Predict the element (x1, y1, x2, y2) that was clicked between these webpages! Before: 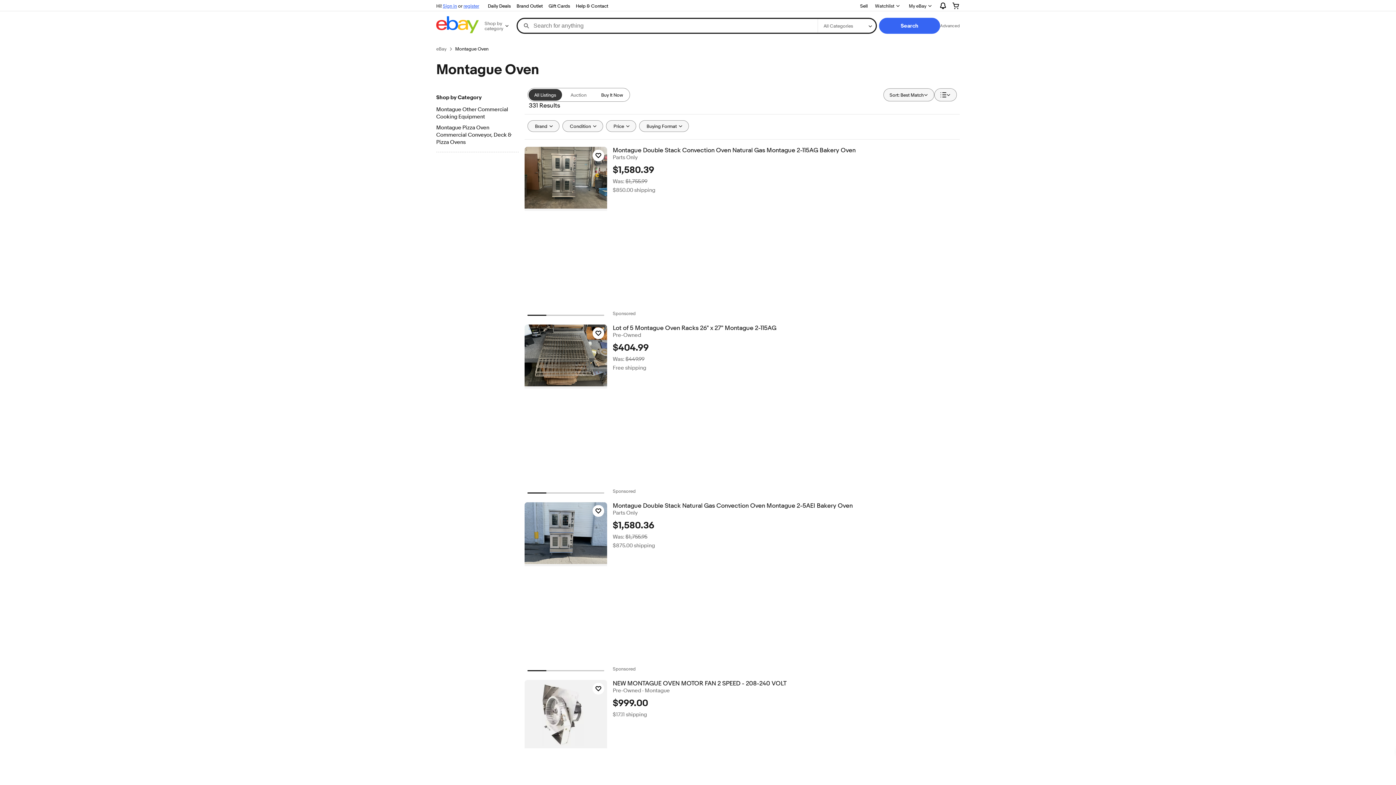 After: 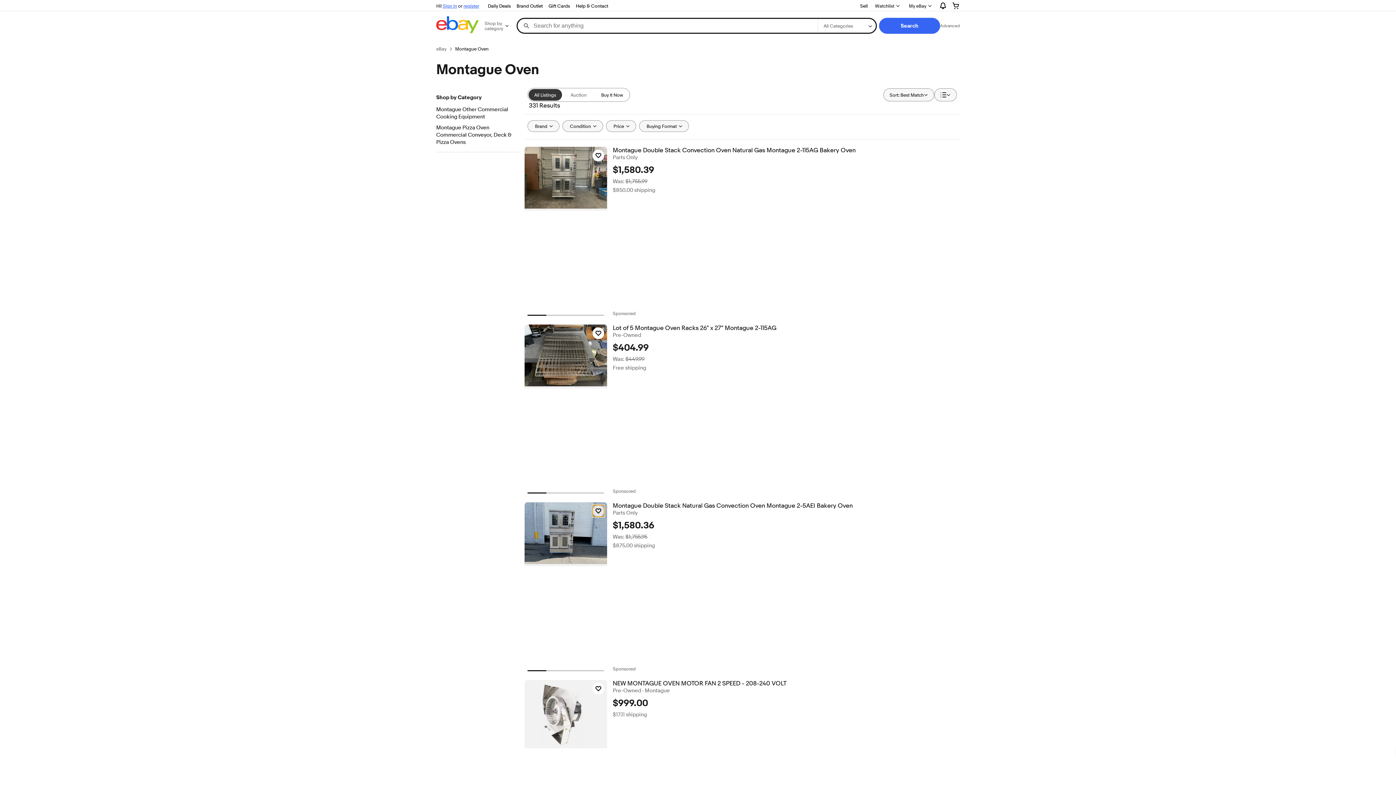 Action: bbox: (592, 505, 604, 517) label: Click to watch item - Montague Double Stack Natural Gas Convection Oven Montague 2-5AEI Bakery Oven